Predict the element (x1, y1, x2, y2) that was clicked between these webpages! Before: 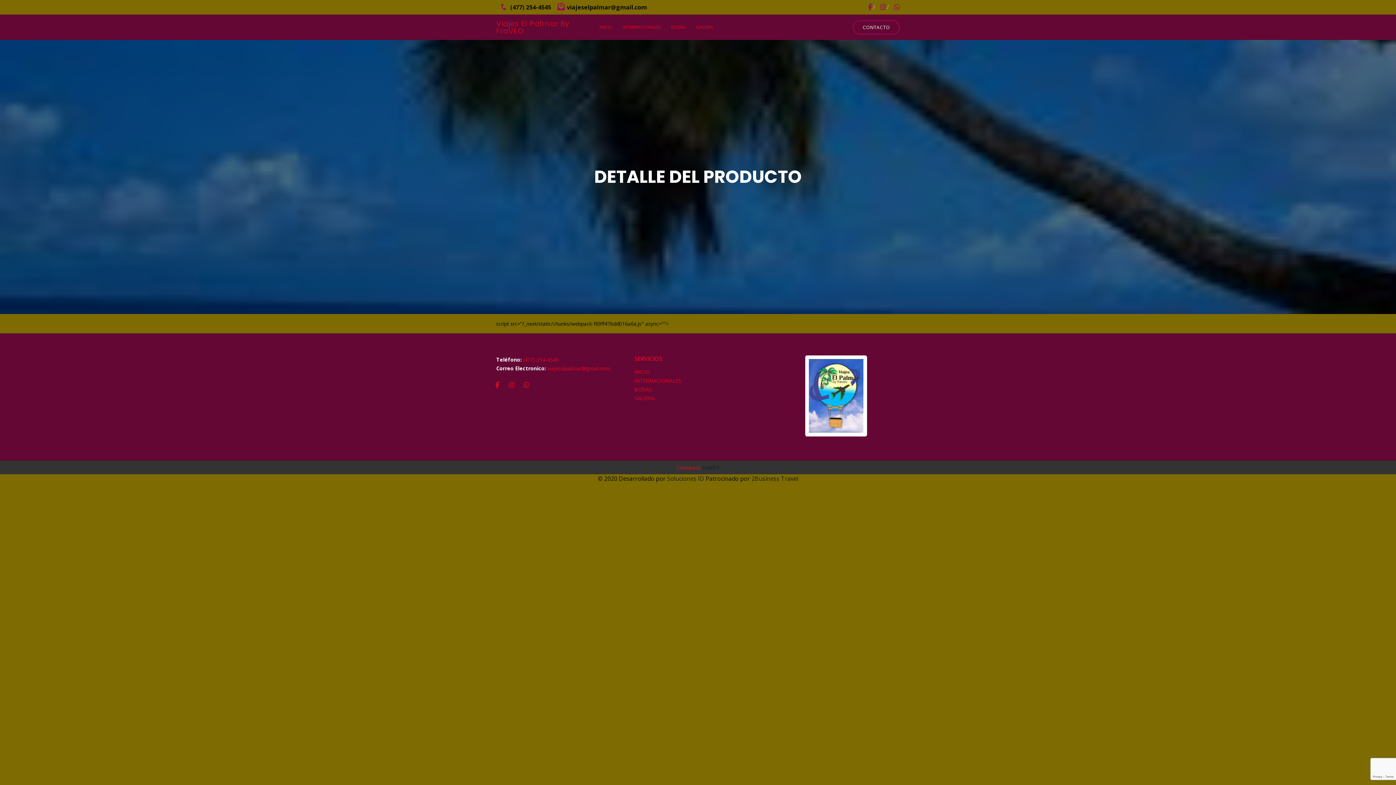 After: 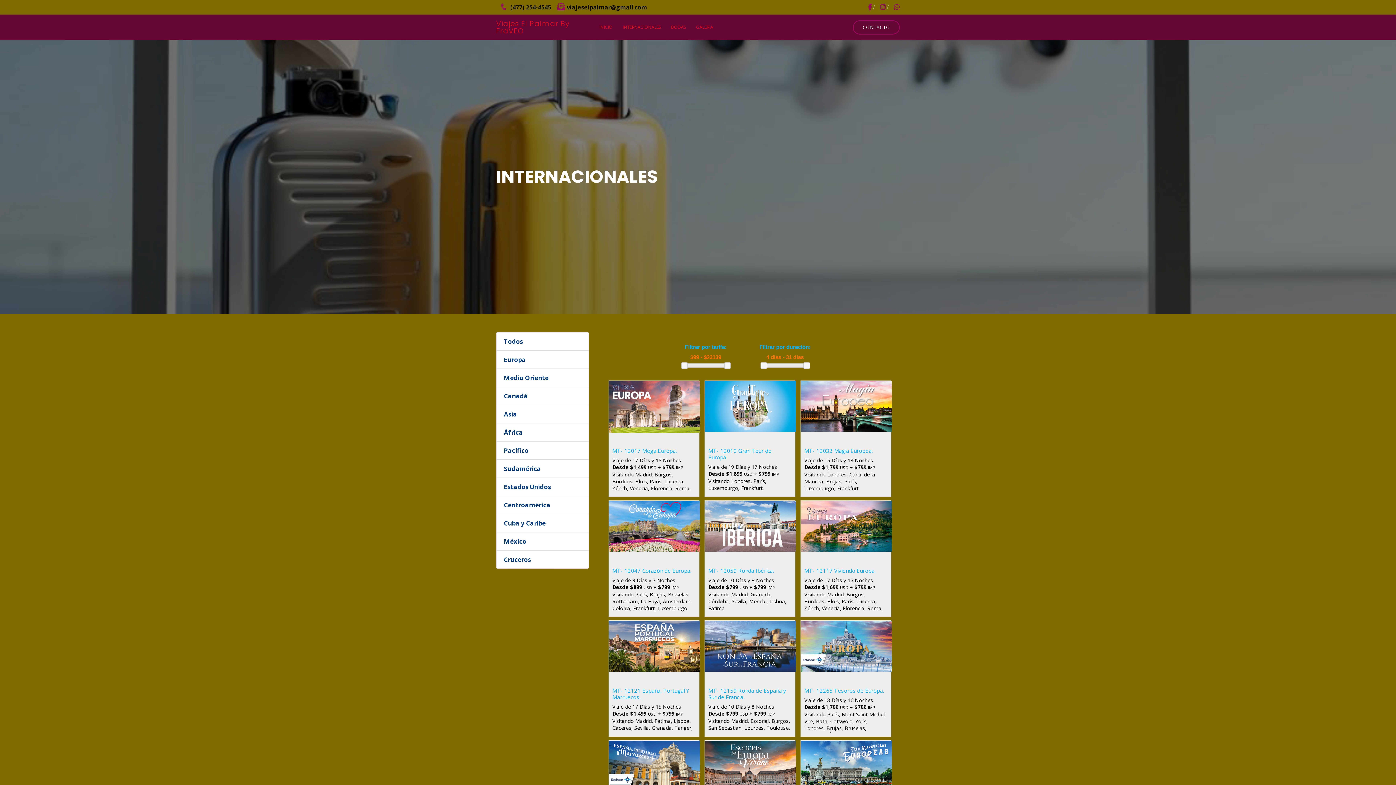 Action: label: INTERNACIONALES bbox: (634, 378, 681, 383)